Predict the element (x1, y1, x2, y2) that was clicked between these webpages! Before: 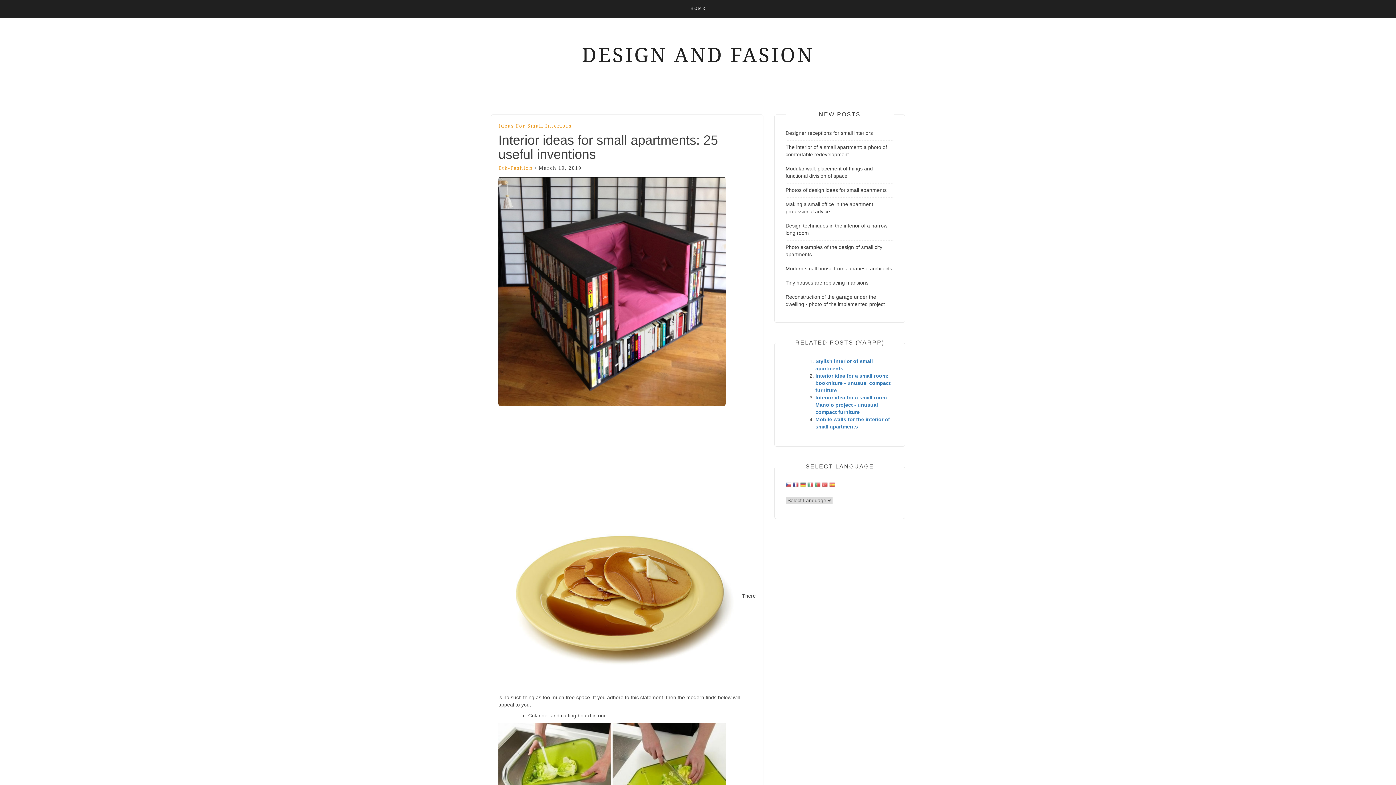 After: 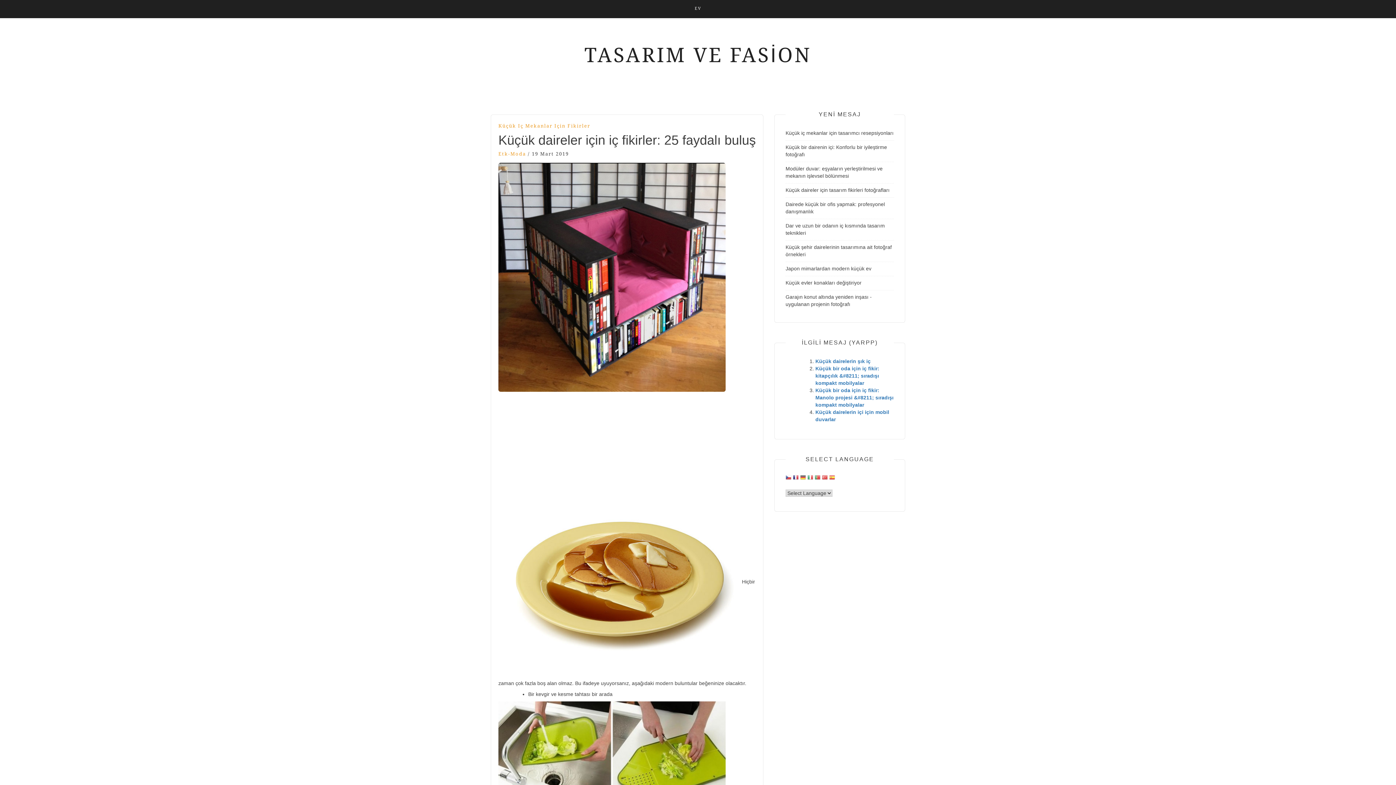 Action: bbox: (822, 482, 828, 489)